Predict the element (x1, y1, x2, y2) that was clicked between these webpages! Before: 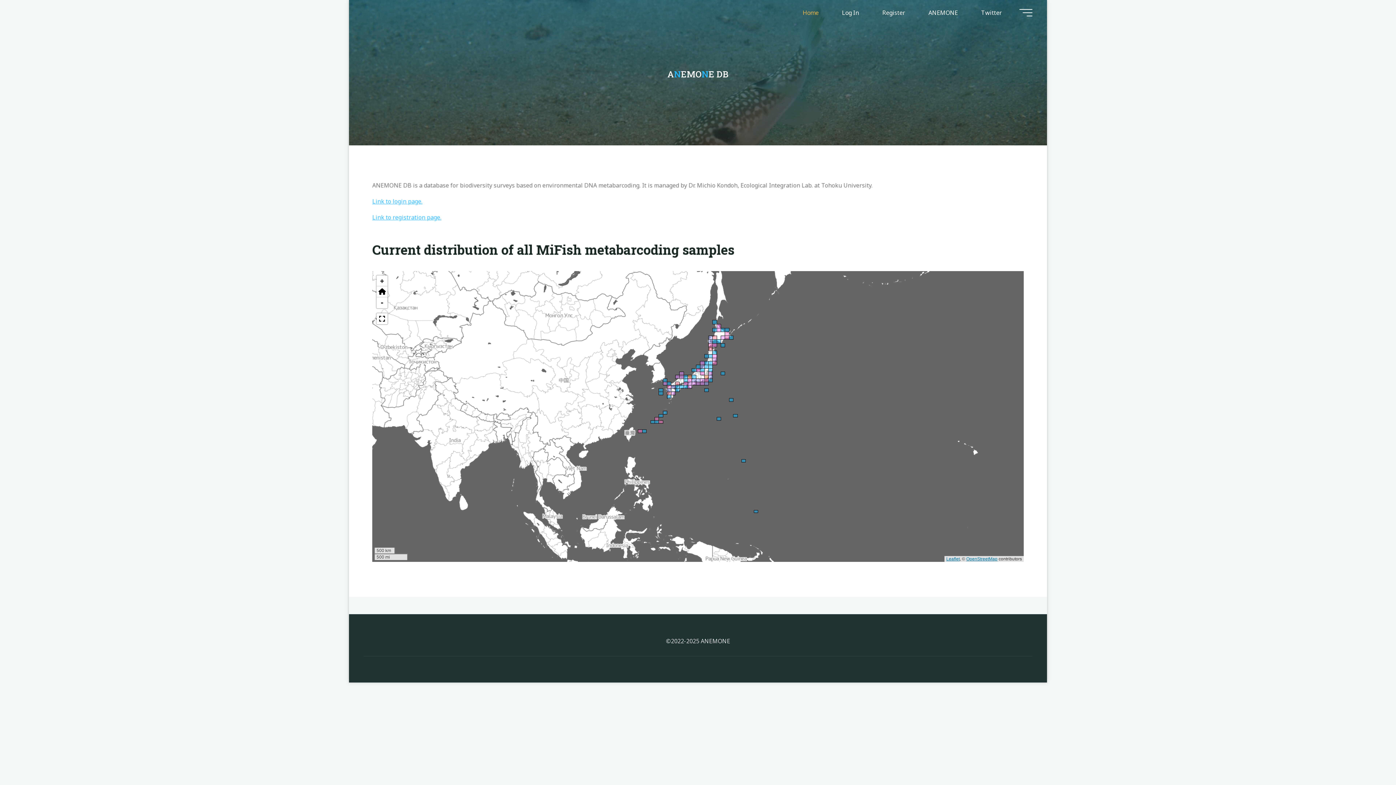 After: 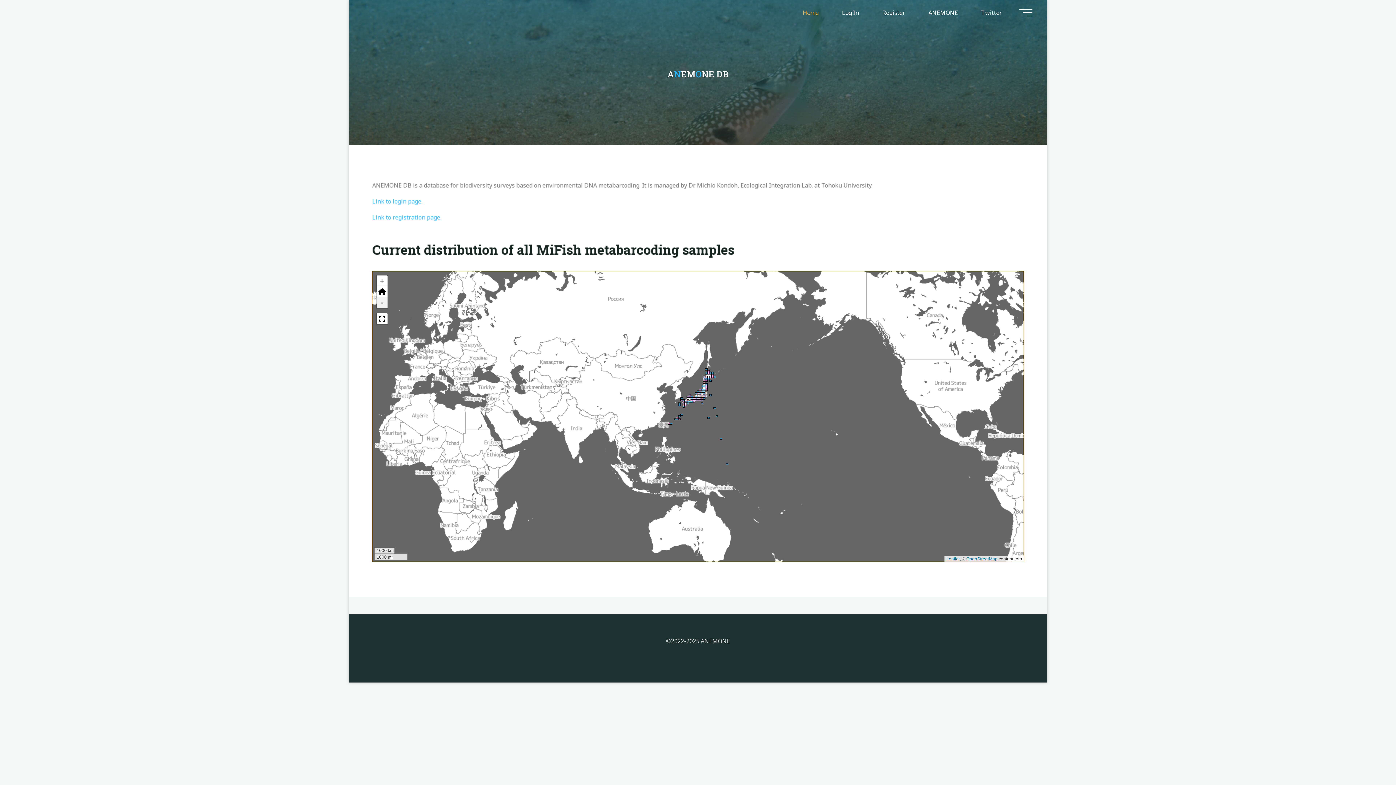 Action: label: Zoom out bbox: (376, 297, 387, 308)